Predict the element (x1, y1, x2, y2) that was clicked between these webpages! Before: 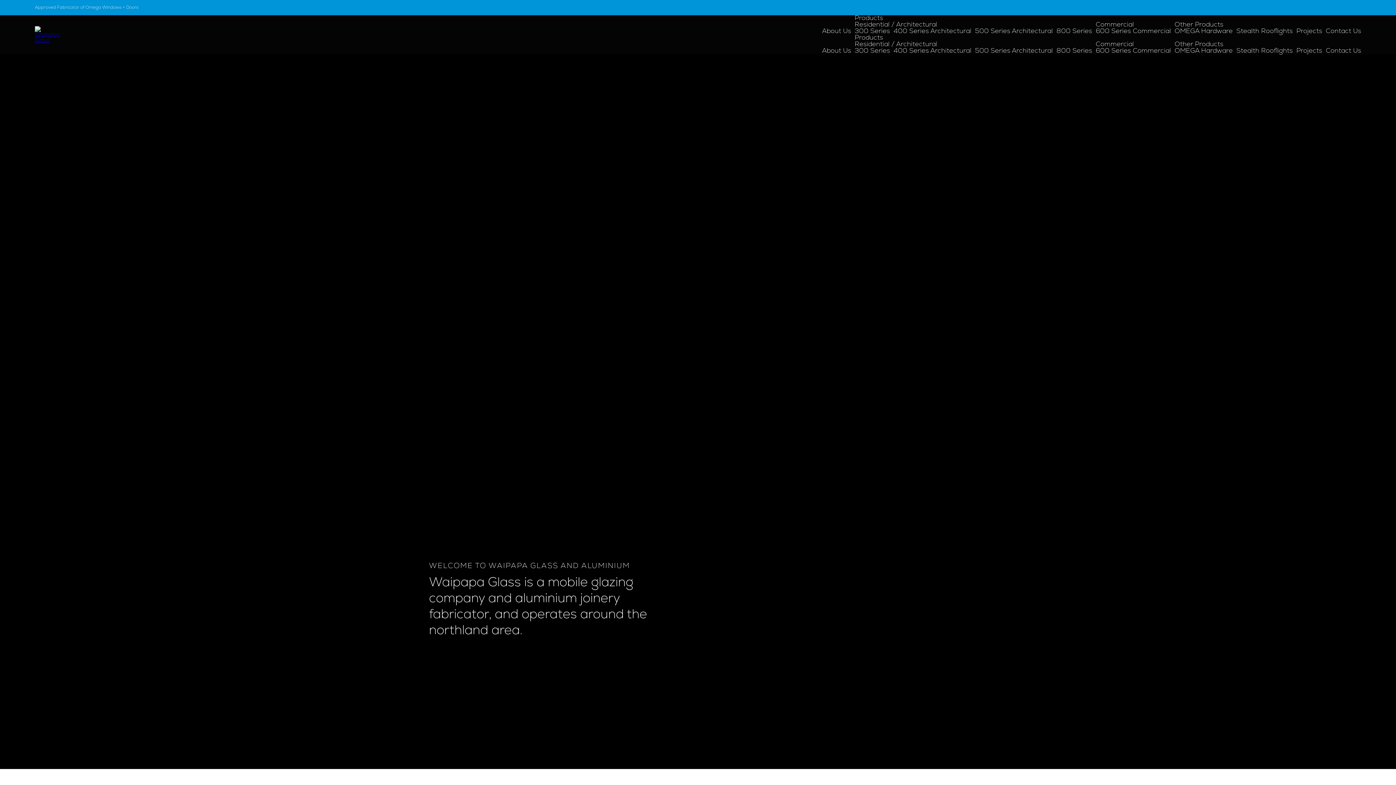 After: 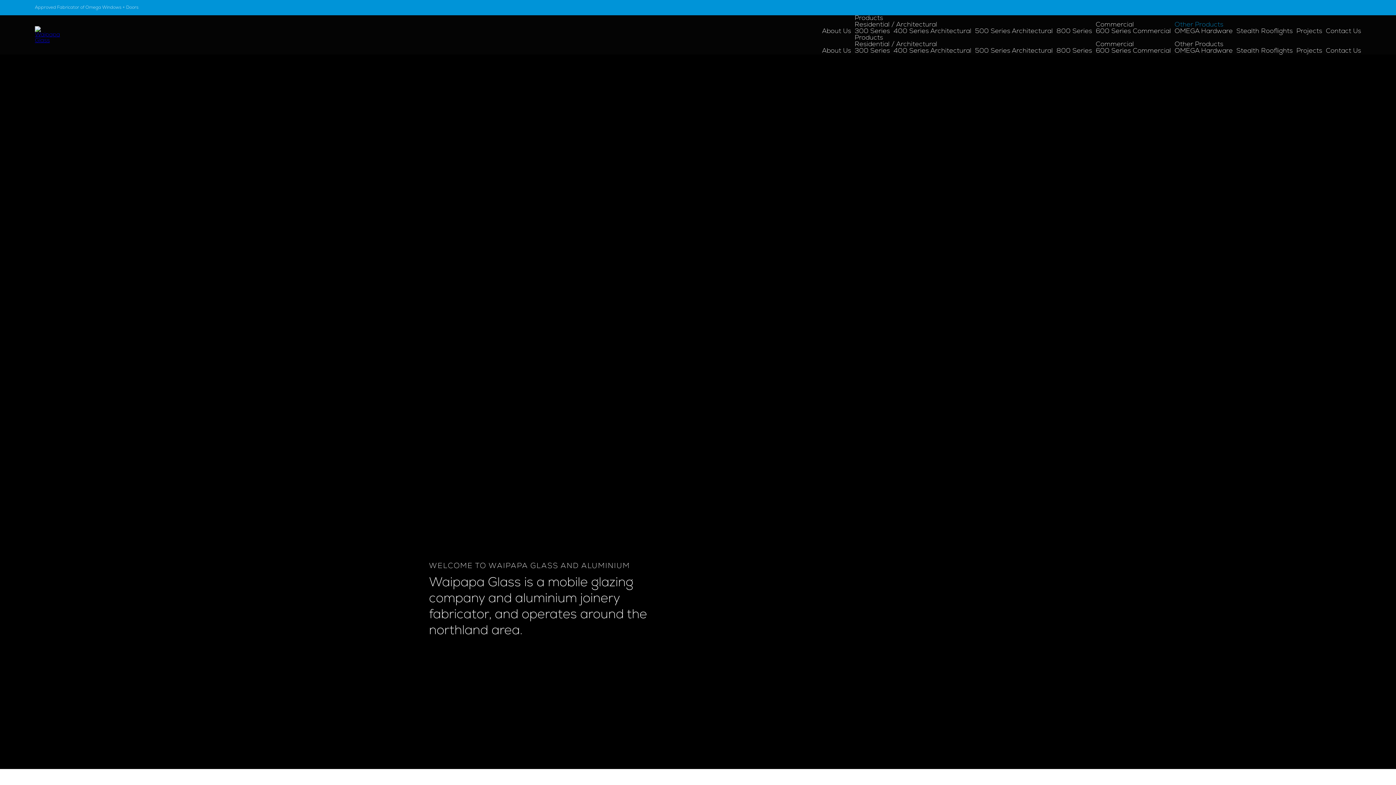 Action: label: Other Products bbox: (1174, 21, 1293, 28)